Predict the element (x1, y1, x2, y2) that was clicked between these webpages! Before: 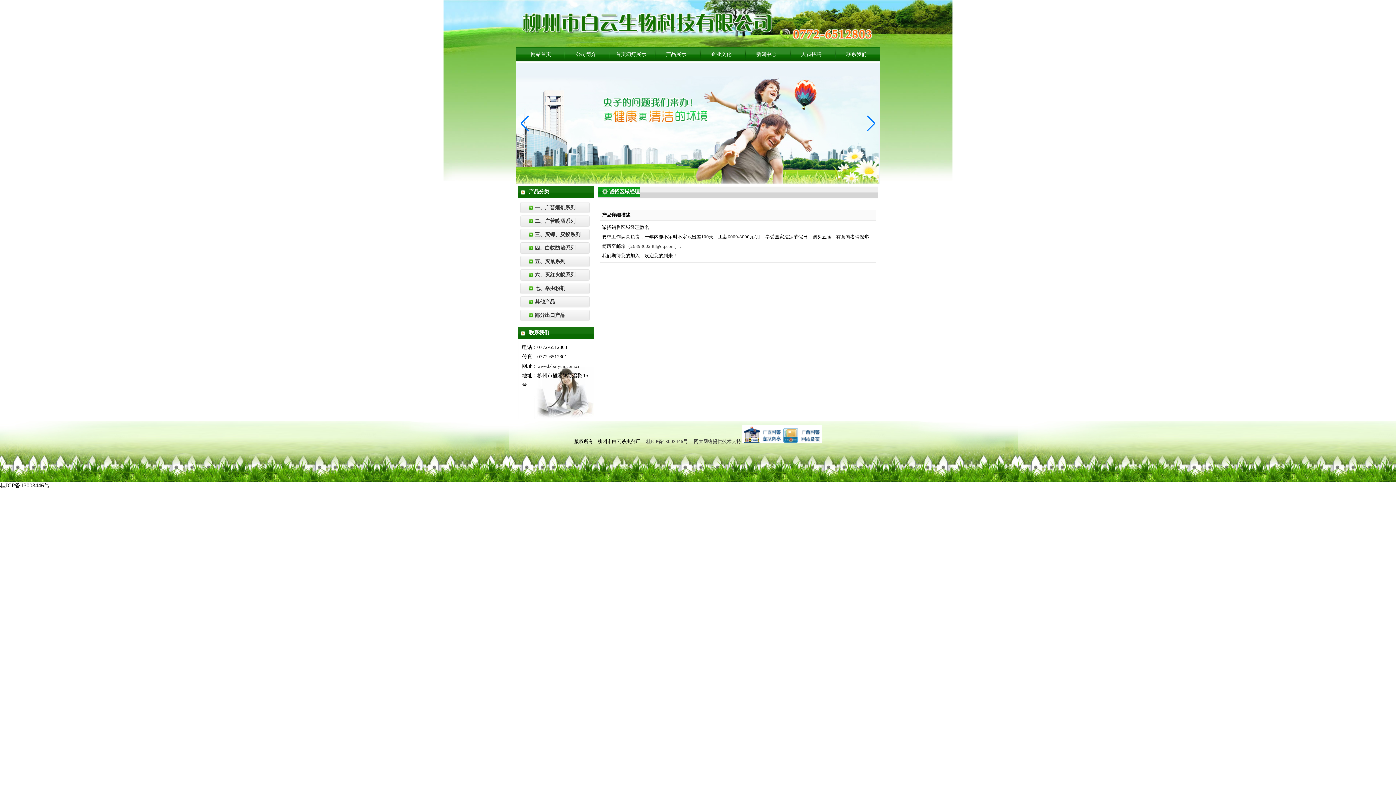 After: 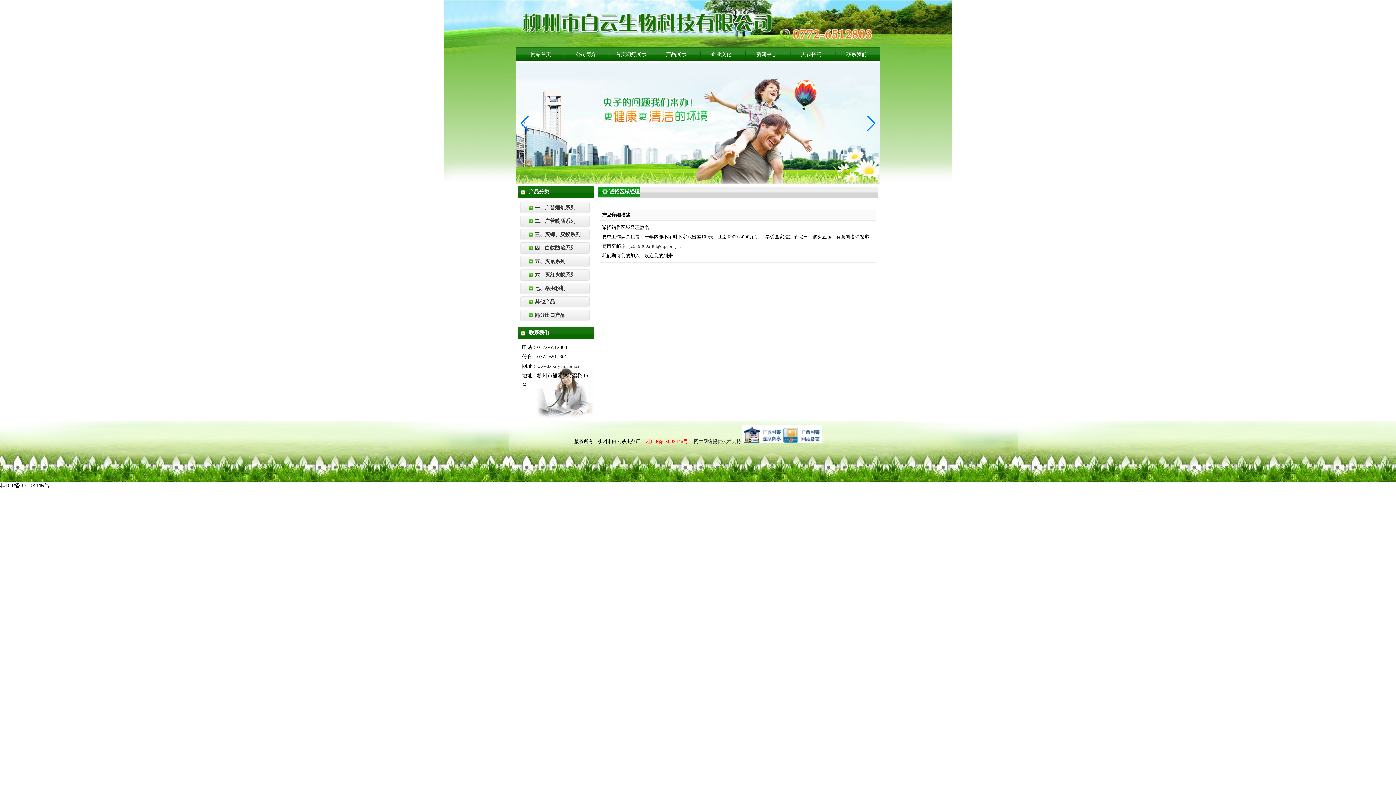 Action: bbox: (646, 438, 688, 444) label: 桂ICP备13003446号